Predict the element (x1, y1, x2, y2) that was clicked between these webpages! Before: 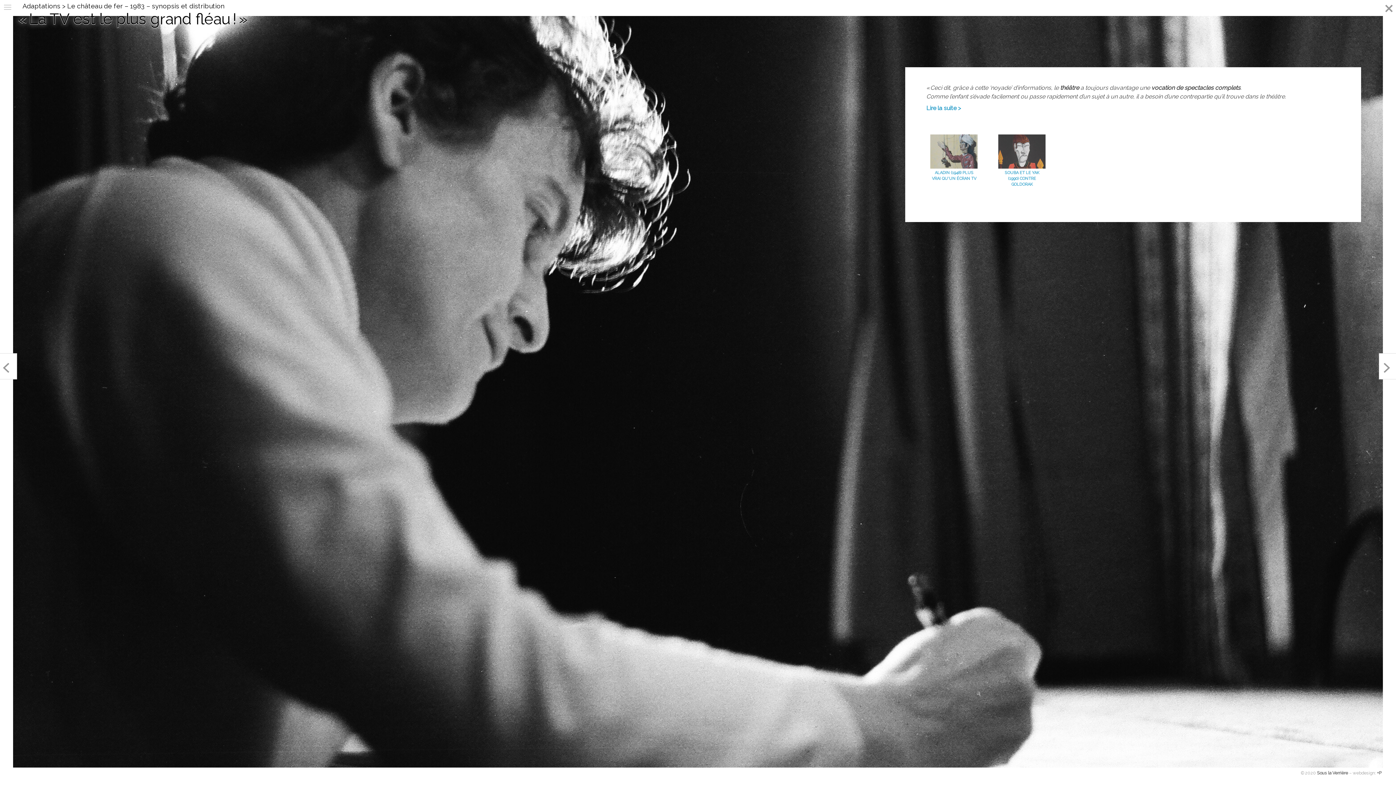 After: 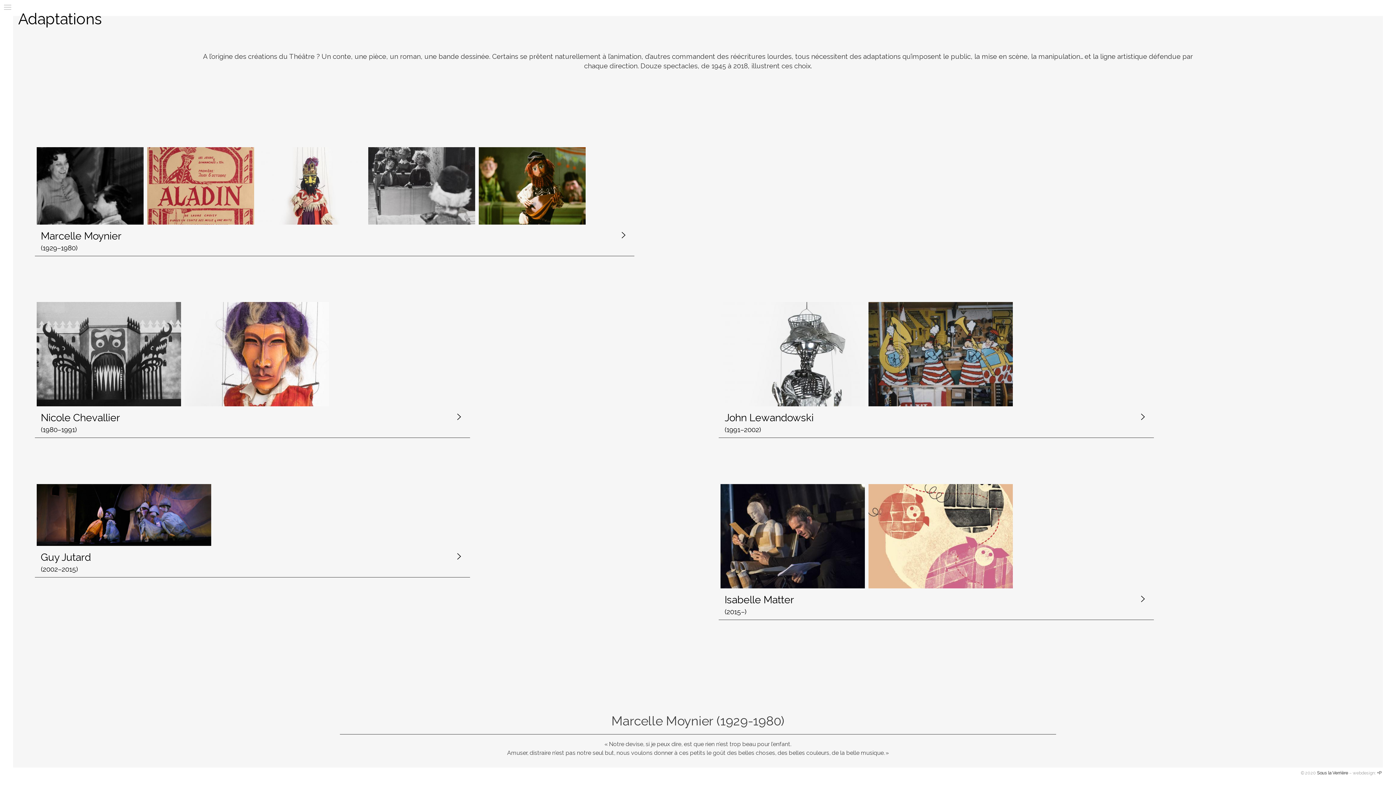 Action: label: Adaptations bbox: (22, 2, 60, 9)